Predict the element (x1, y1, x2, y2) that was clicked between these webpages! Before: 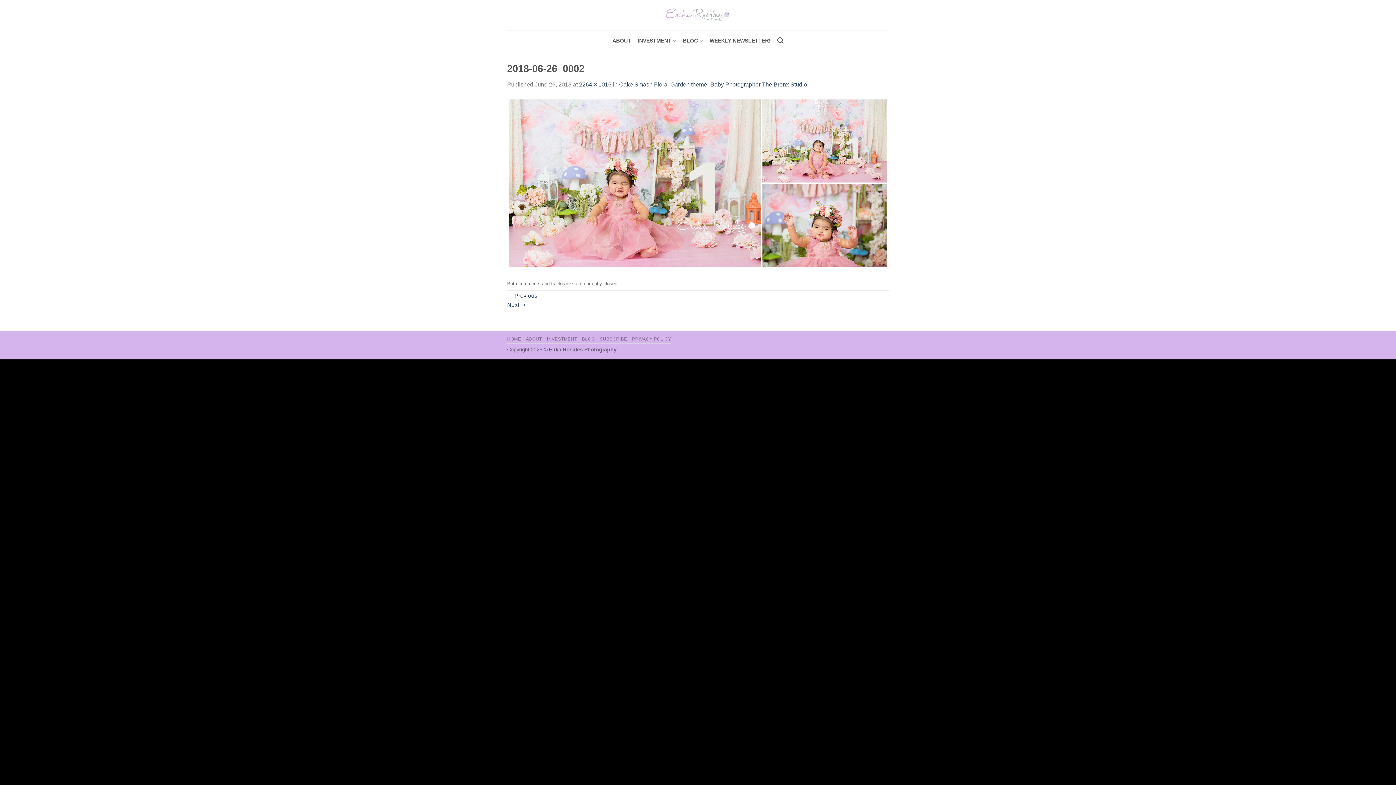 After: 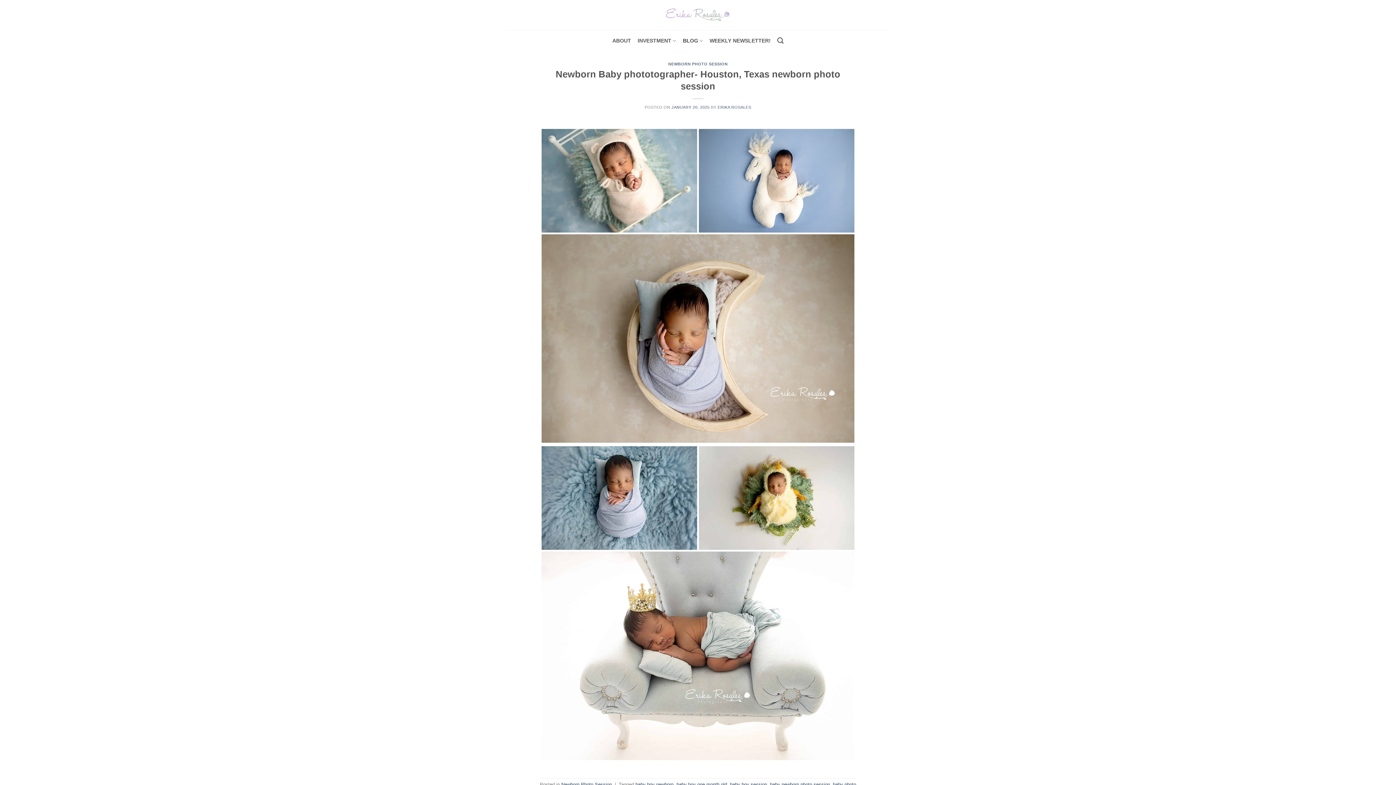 Action: label: BLOG bbox: (582, 336, 595, 341)